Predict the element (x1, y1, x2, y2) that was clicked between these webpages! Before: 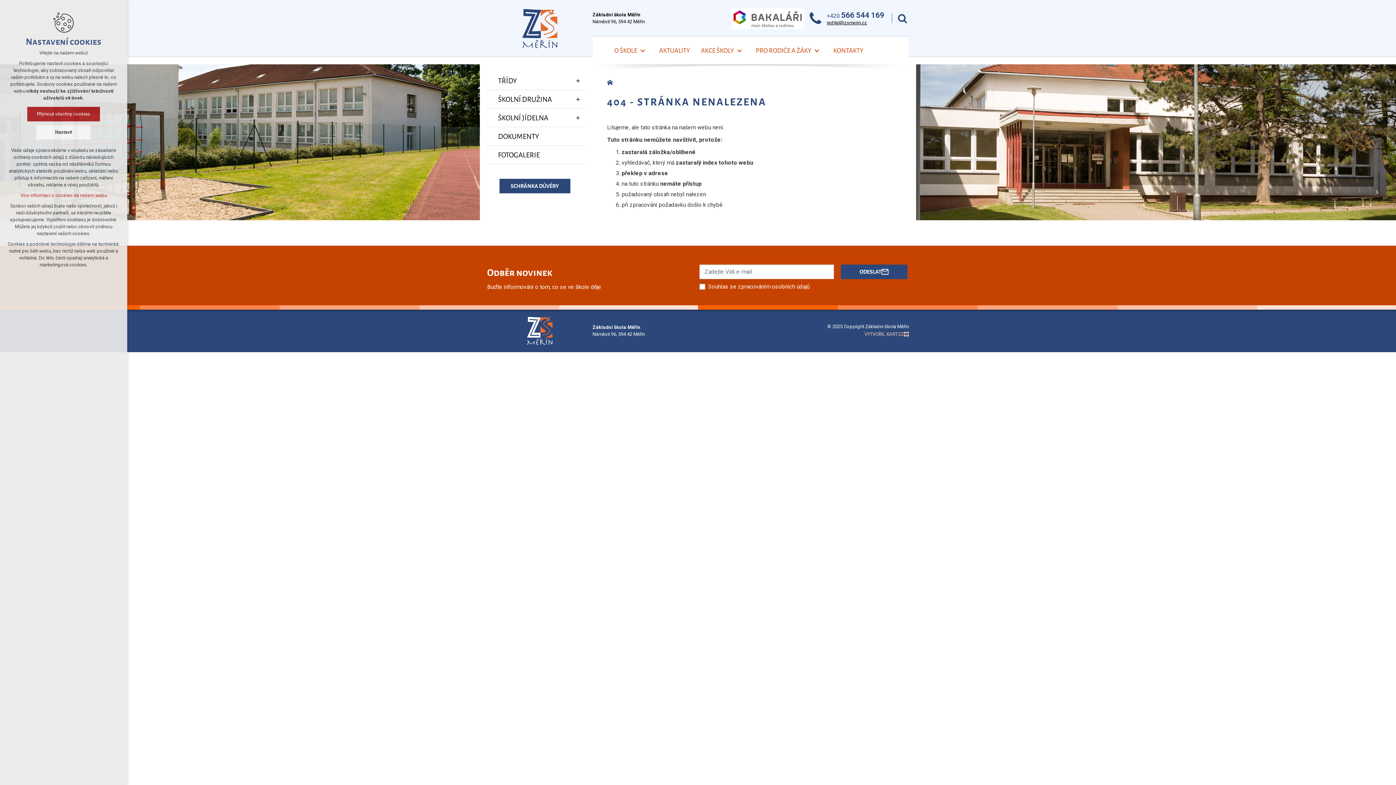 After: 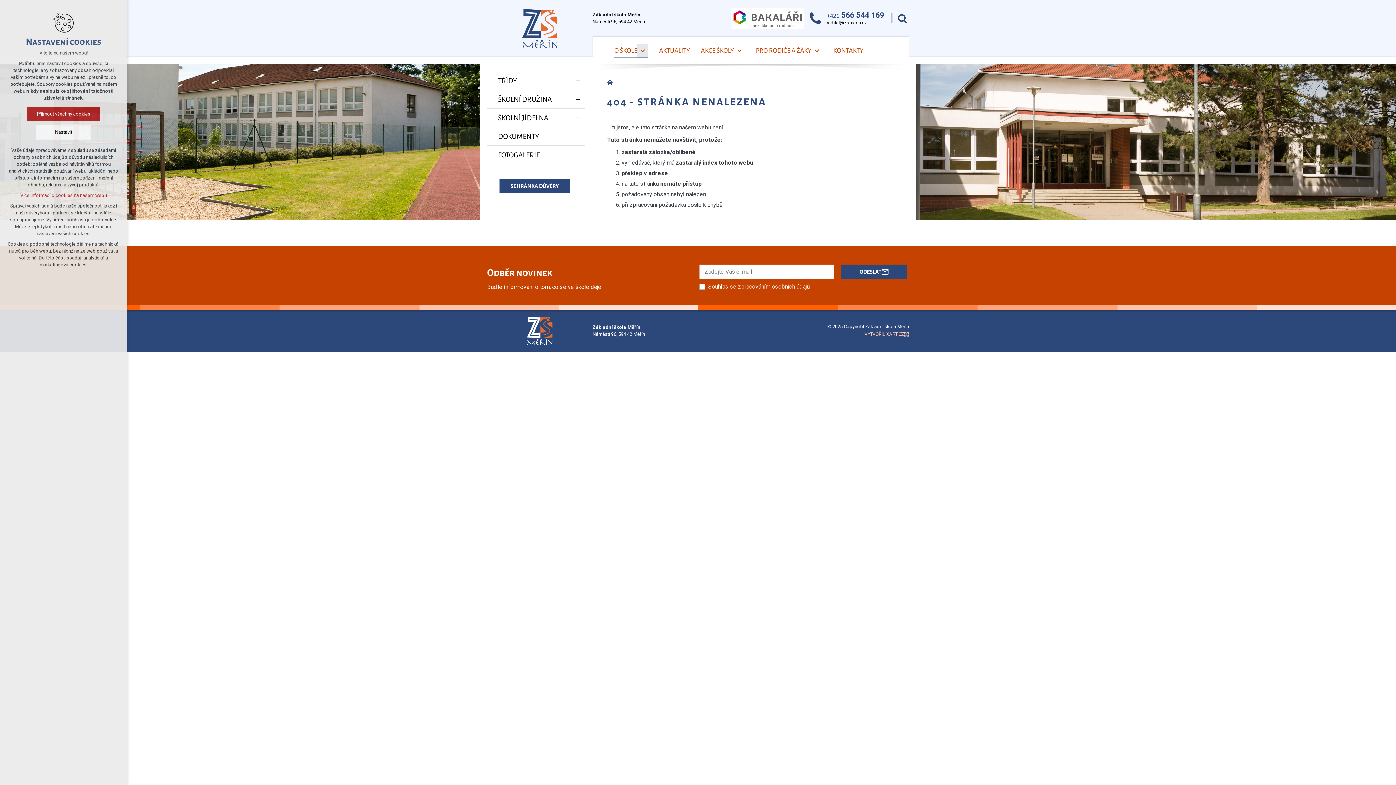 Action: bbox: (637, 43, 648, 57)